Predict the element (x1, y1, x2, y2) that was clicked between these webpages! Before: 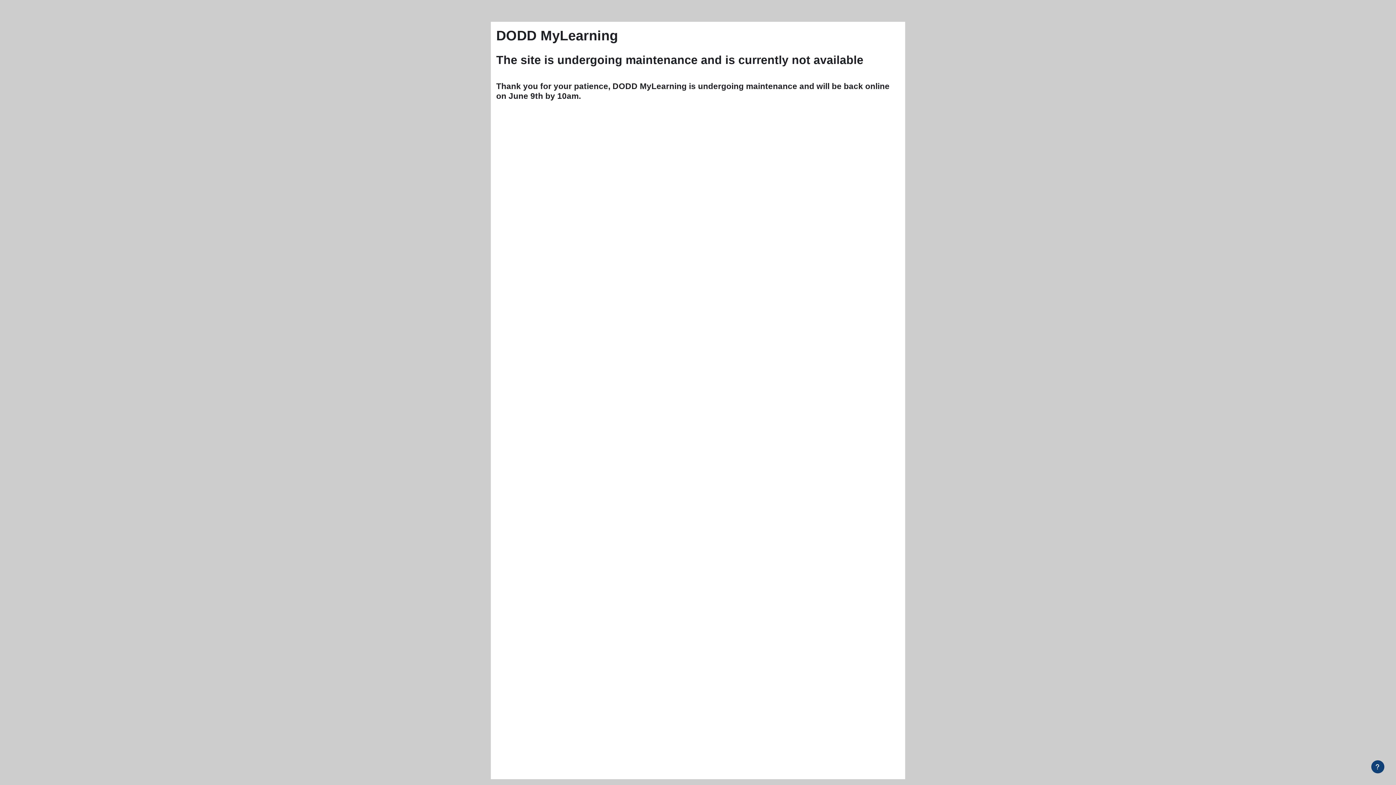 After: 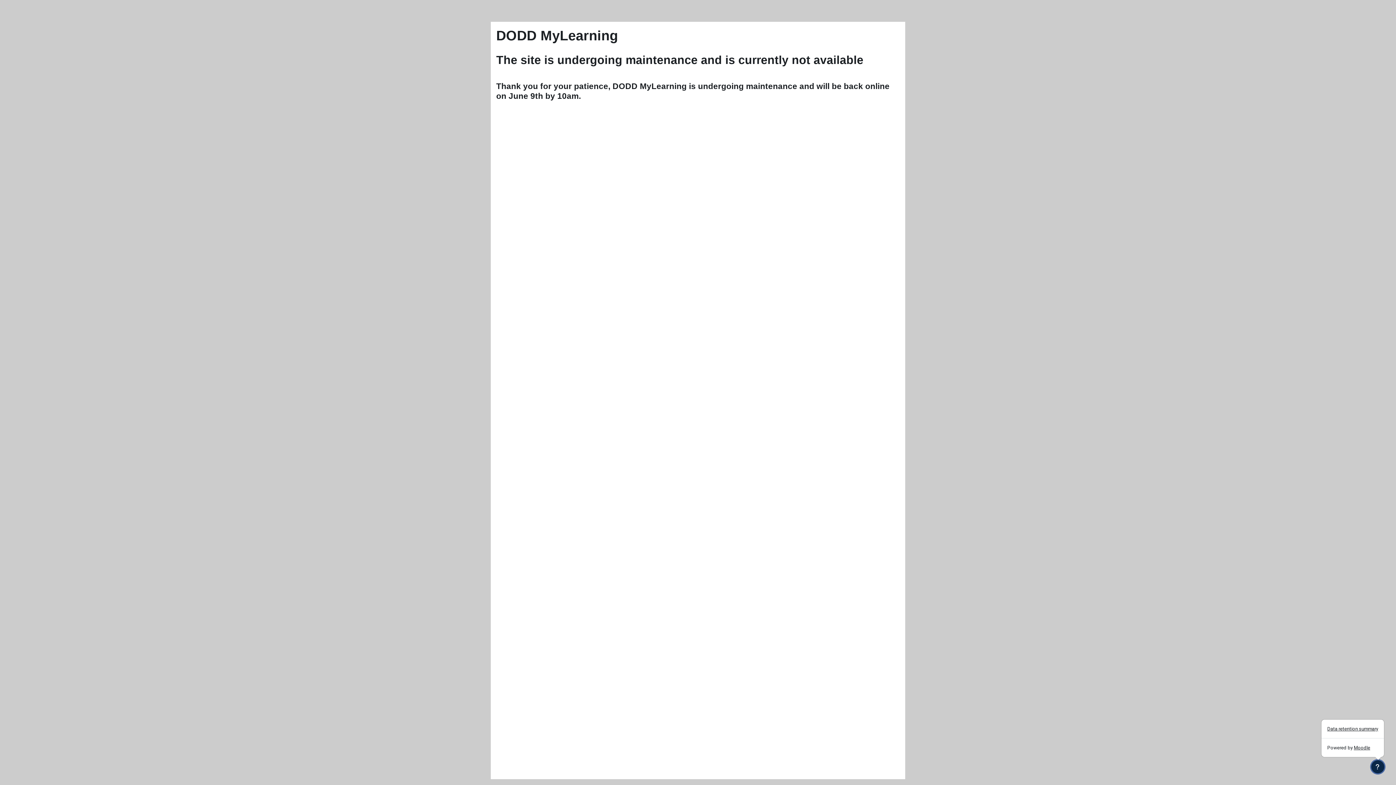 Action: bbox: (1371, 760, 1384, 773) label: Show footer